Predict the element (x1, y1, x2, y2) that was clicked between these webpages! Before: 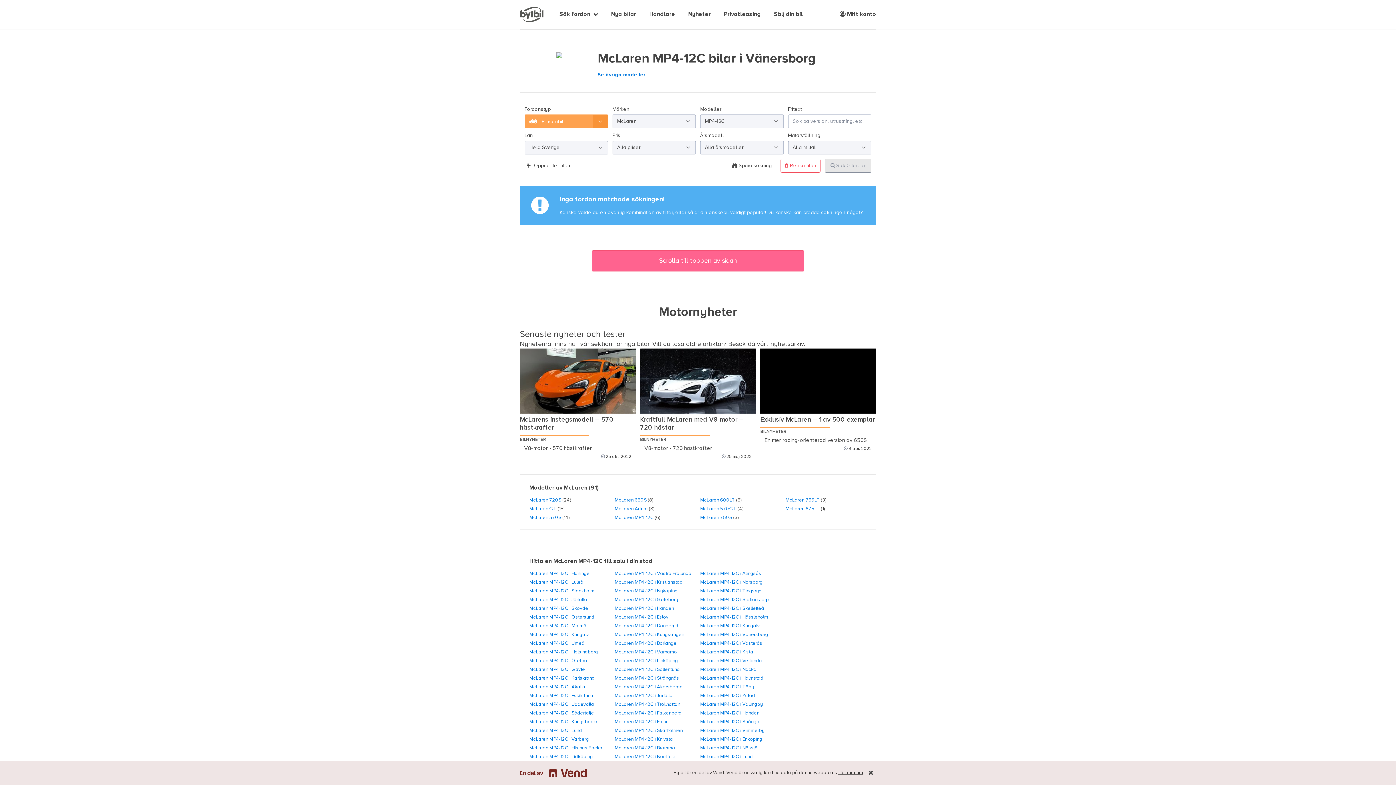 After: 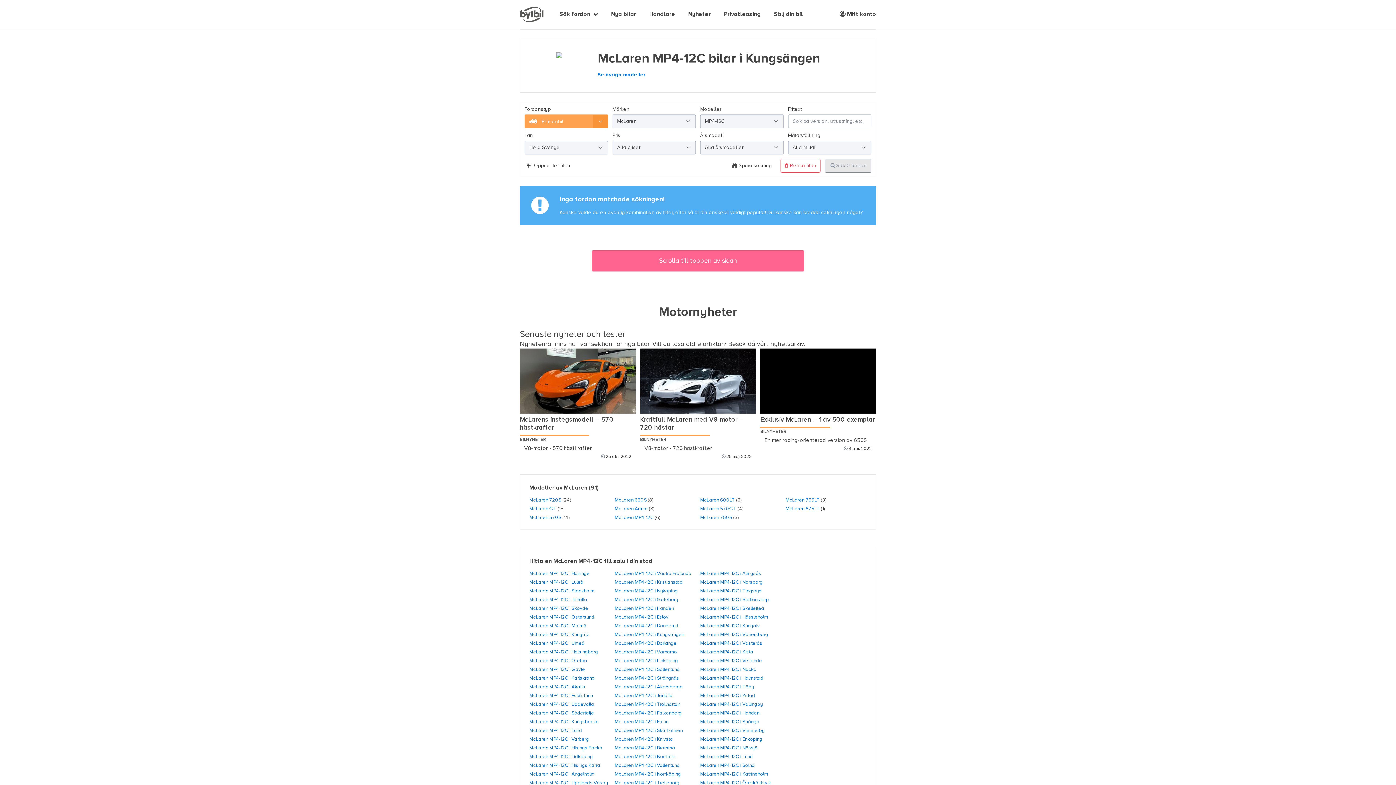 Action: bbox: (614, 632, 684, 637) label: McLaren MP4-12C i Kungsängen